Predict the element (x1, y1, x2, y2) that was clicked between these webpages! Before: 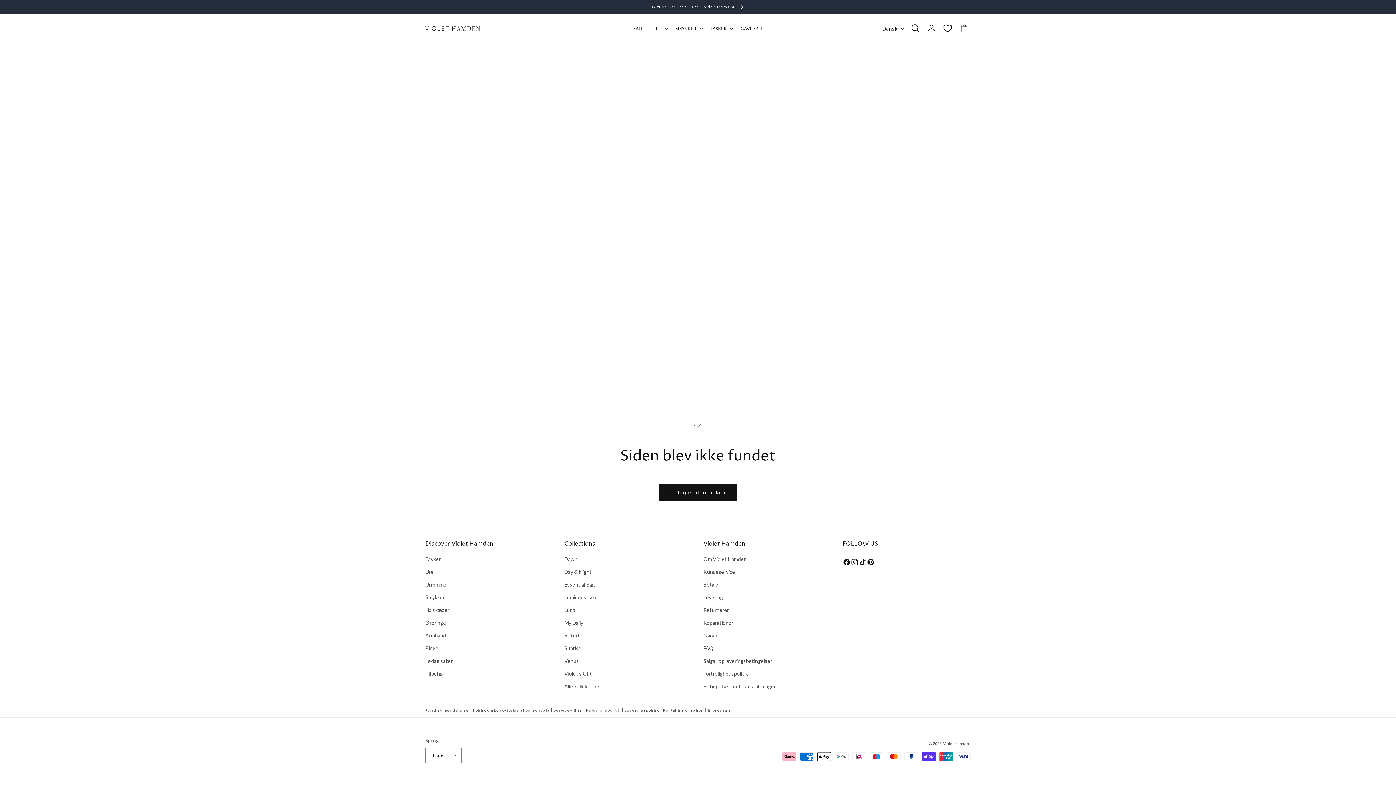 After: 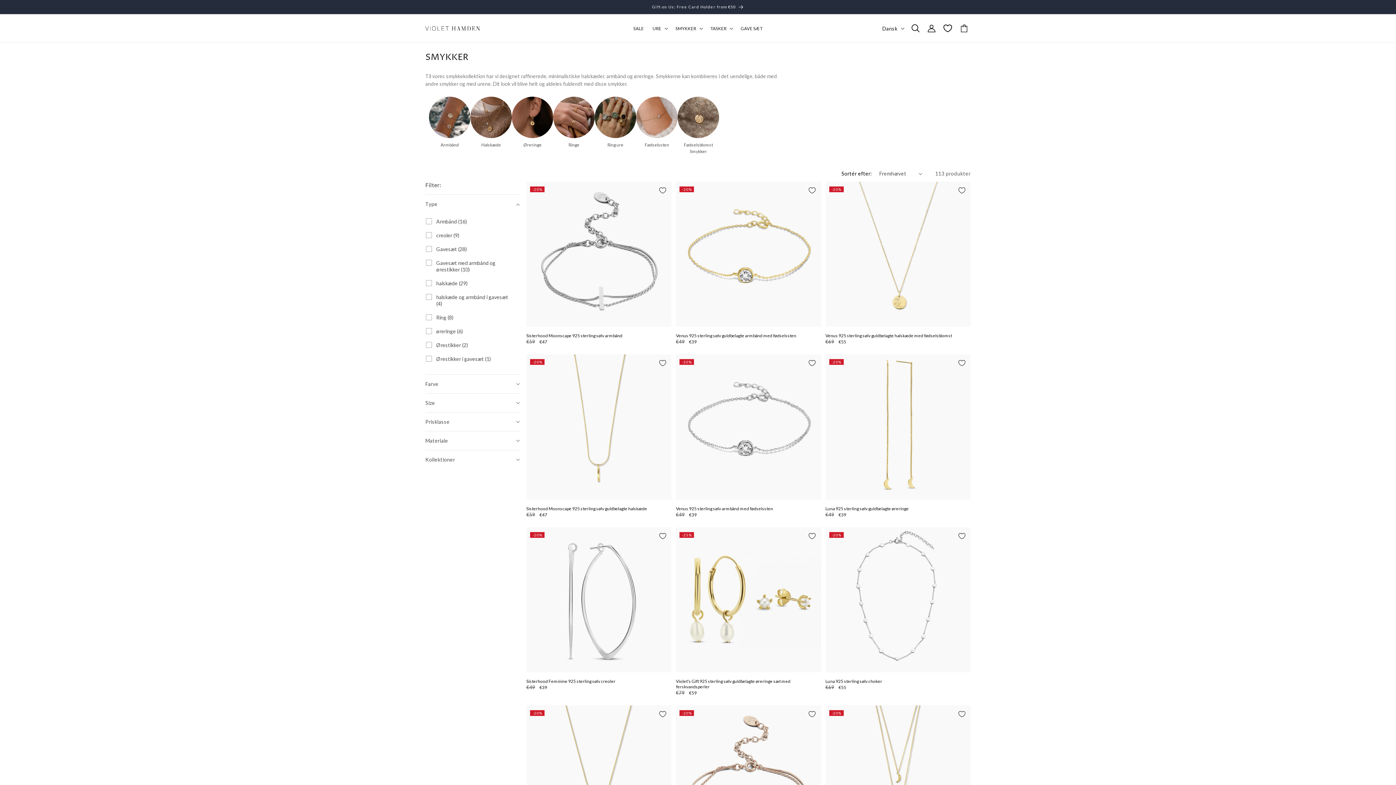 Action: label: SMYKKER bbox: (671, 21, 706, 35)